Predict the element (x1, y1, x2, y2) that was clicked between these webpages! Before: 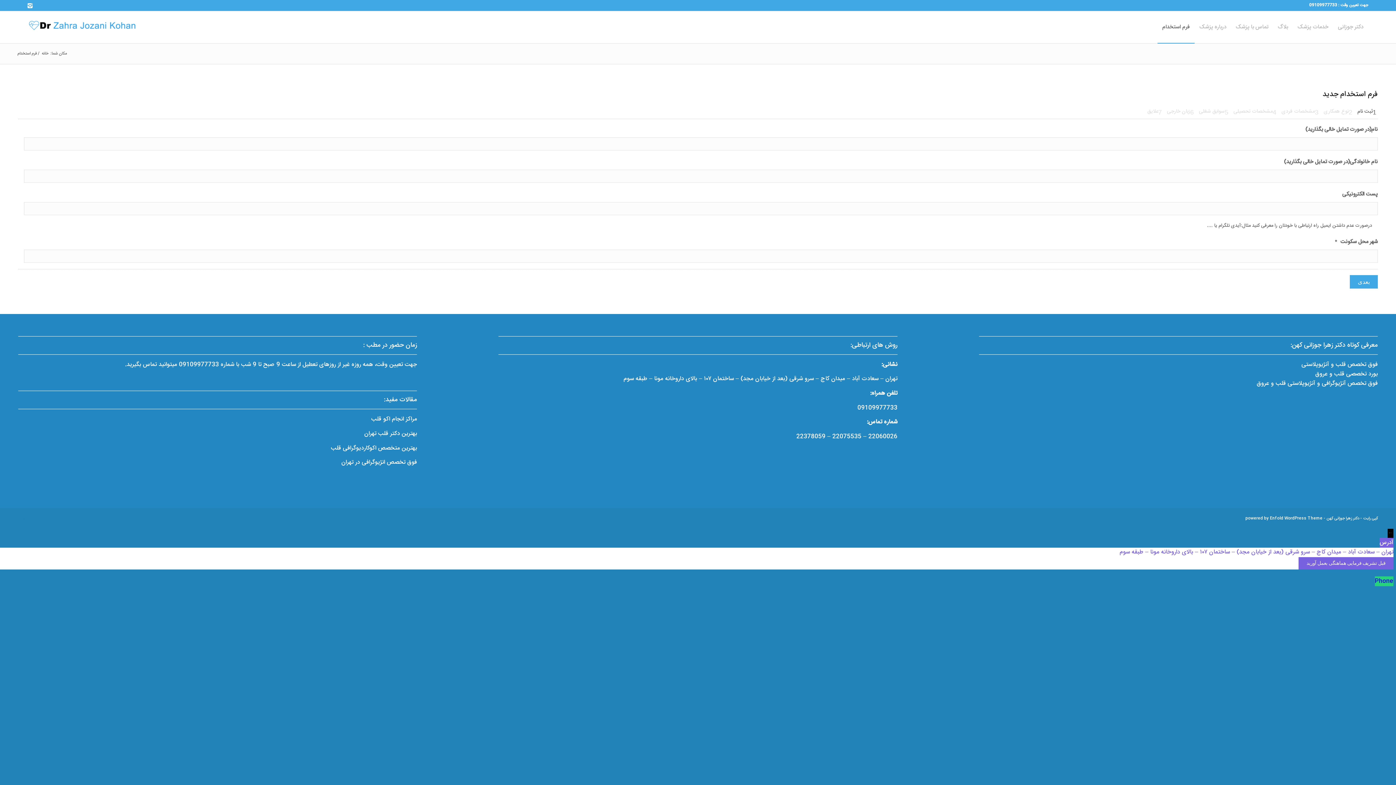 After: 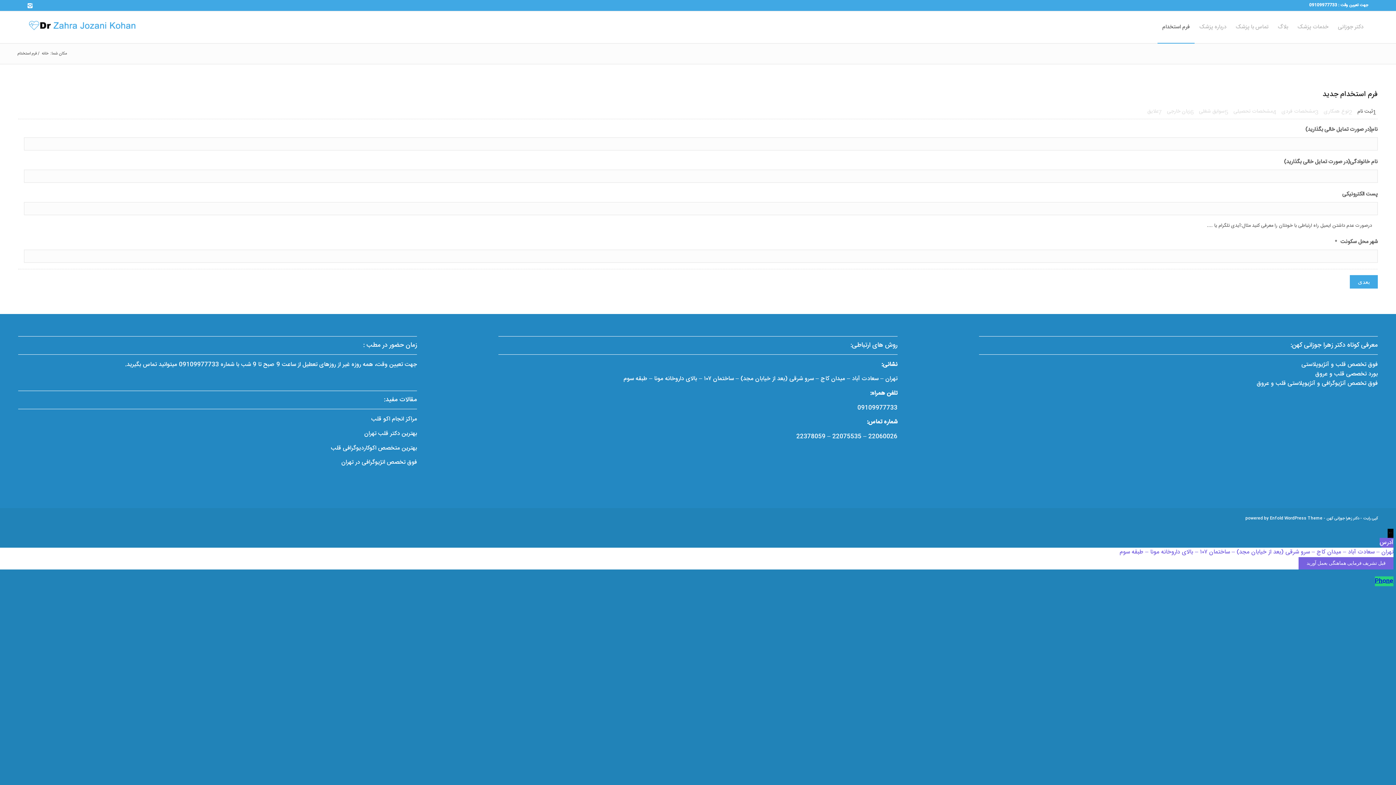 Action: bbox: (1375, 576, 1393, 586) label: Phone